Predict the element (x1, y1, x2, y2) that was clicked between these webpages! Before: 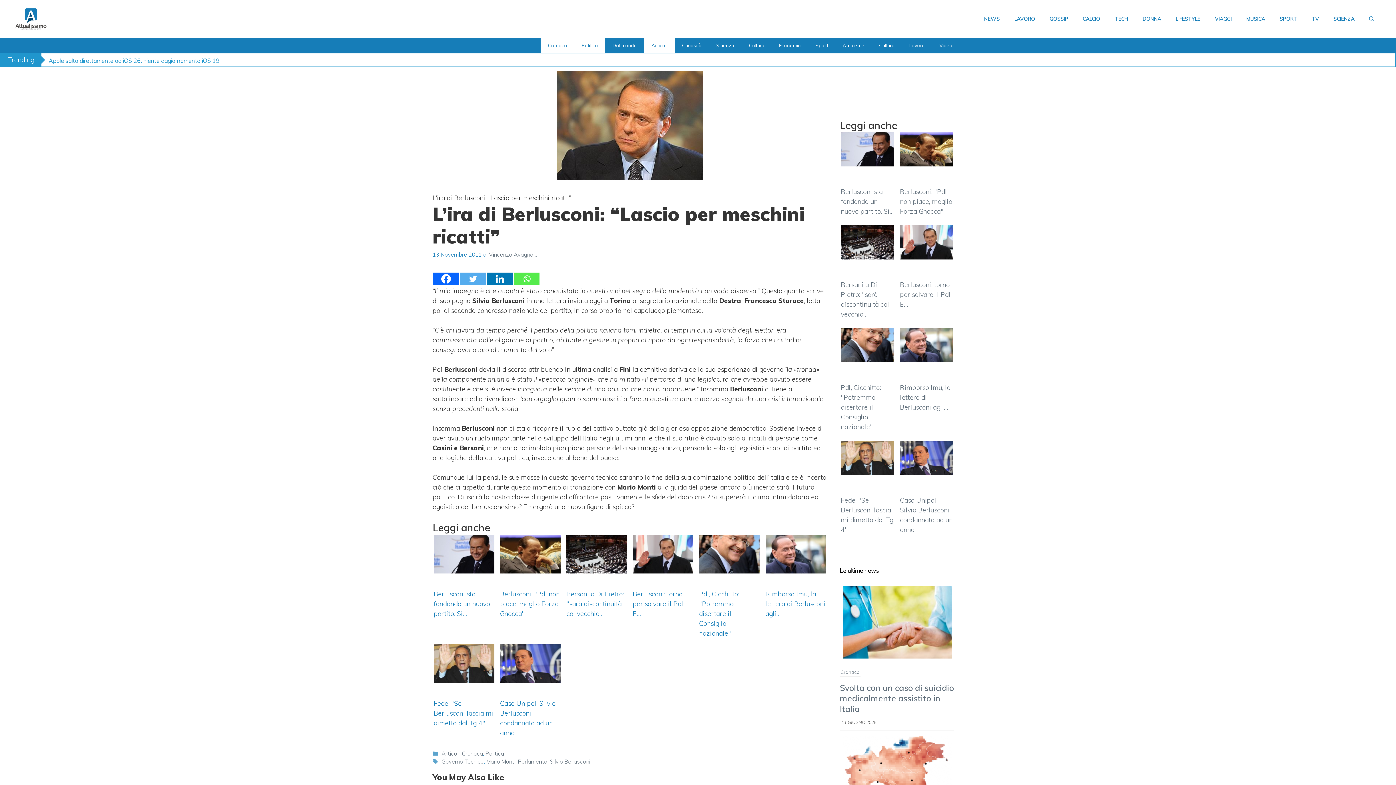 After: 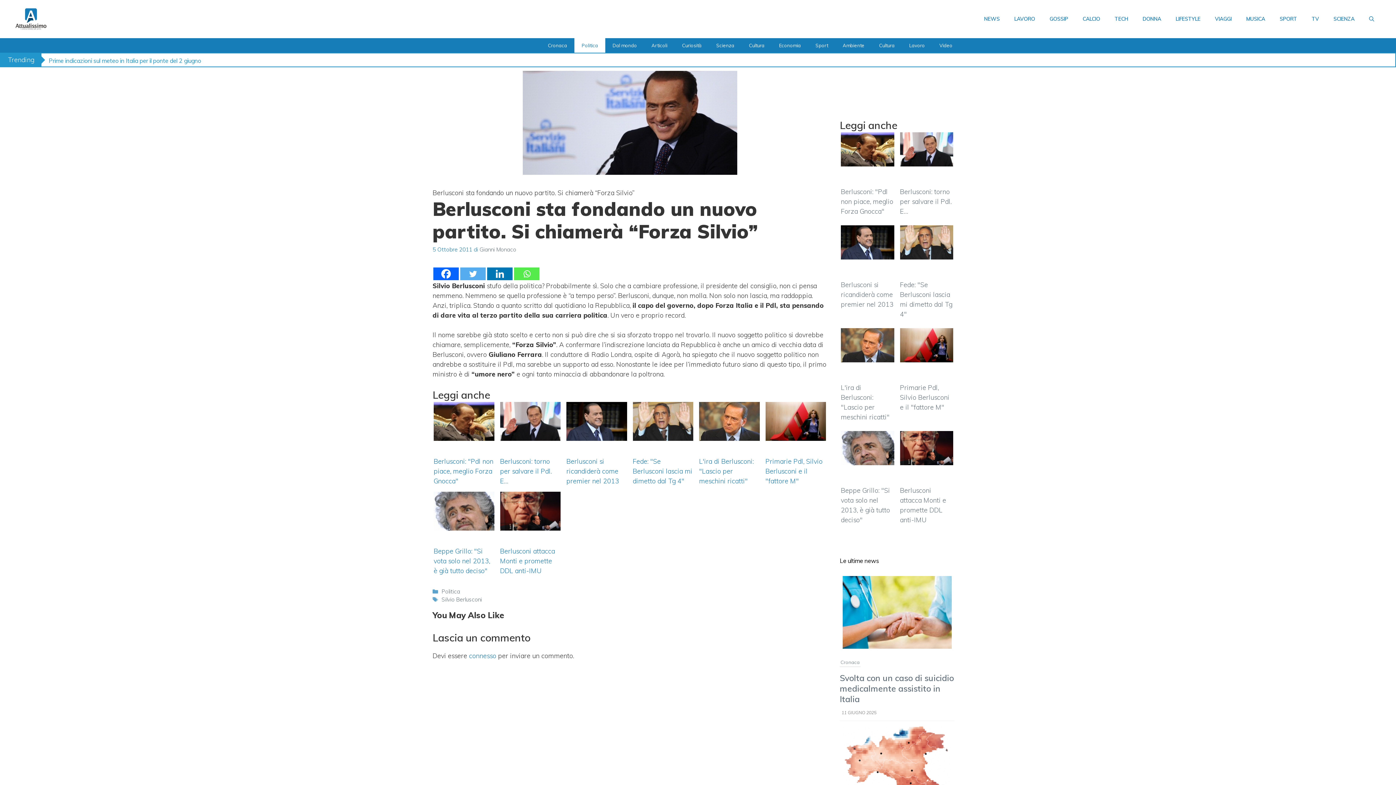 Action: bbox: (840, 131, 895, 217) label: Berlusconi sta fondando un nuovo partito. Si…